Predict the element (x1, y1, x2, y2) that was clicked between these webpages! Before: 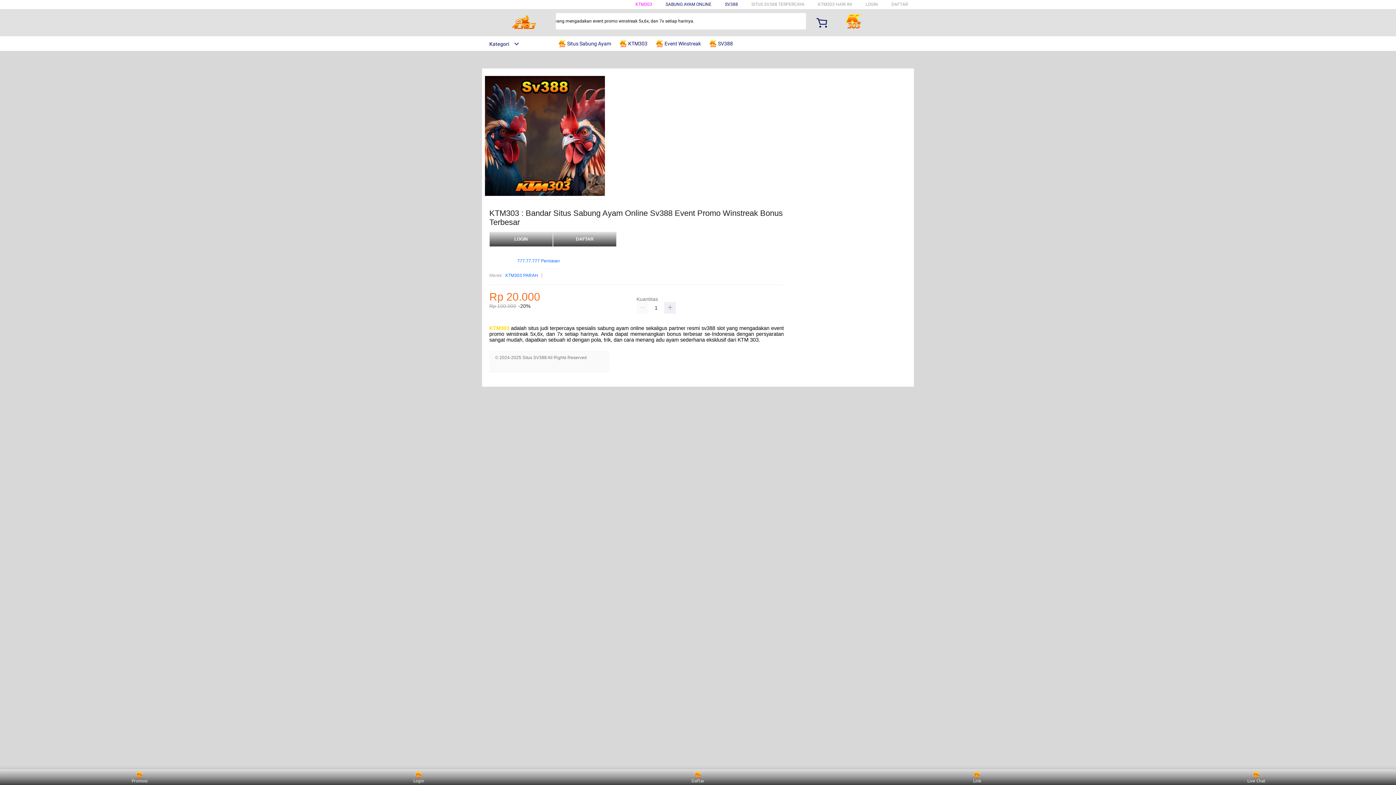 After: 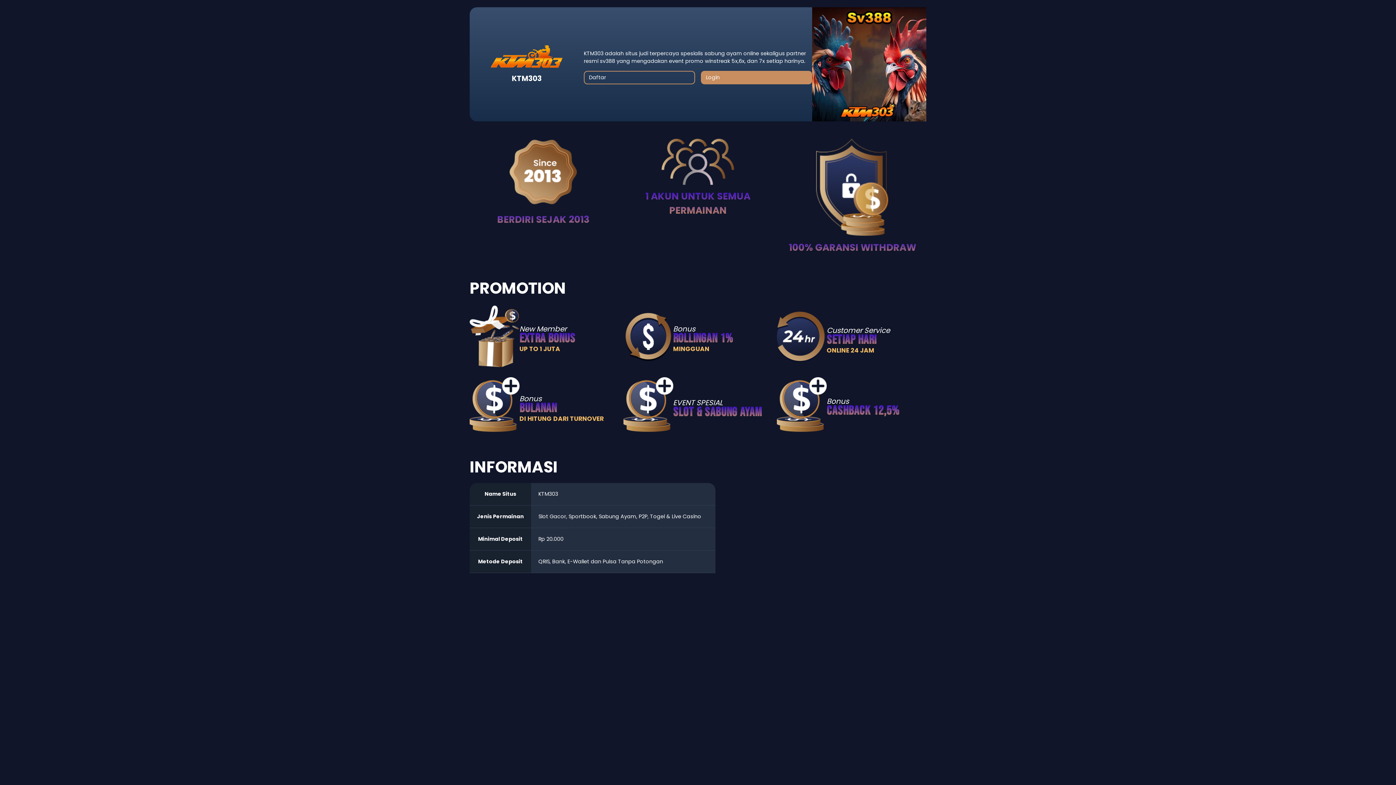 Action: bbox: (489, 232, 553, 247) label: LOGIN